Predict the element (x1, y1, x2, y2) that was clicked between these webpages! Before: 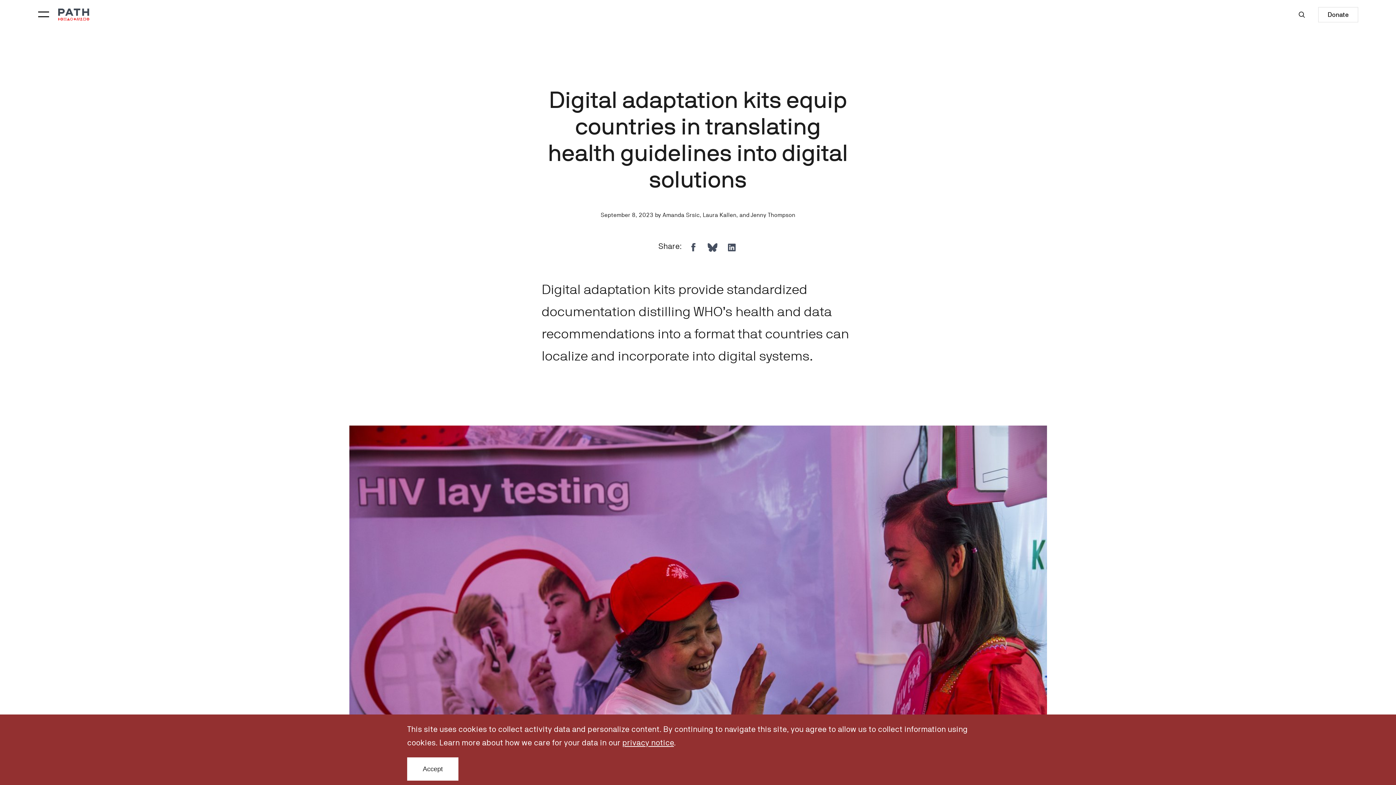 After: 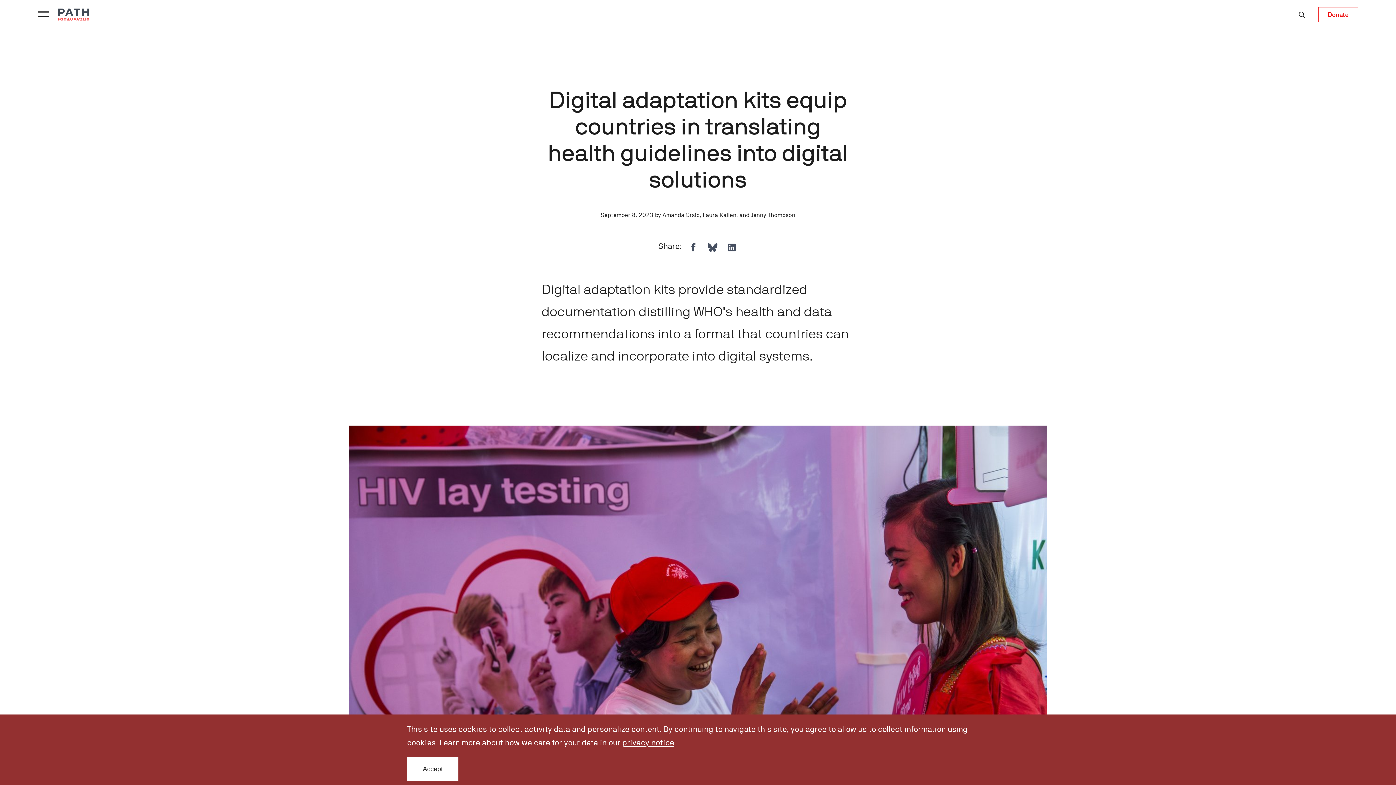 Action: label: Donate to Path bbox: (1318, 6, 1358, 22)